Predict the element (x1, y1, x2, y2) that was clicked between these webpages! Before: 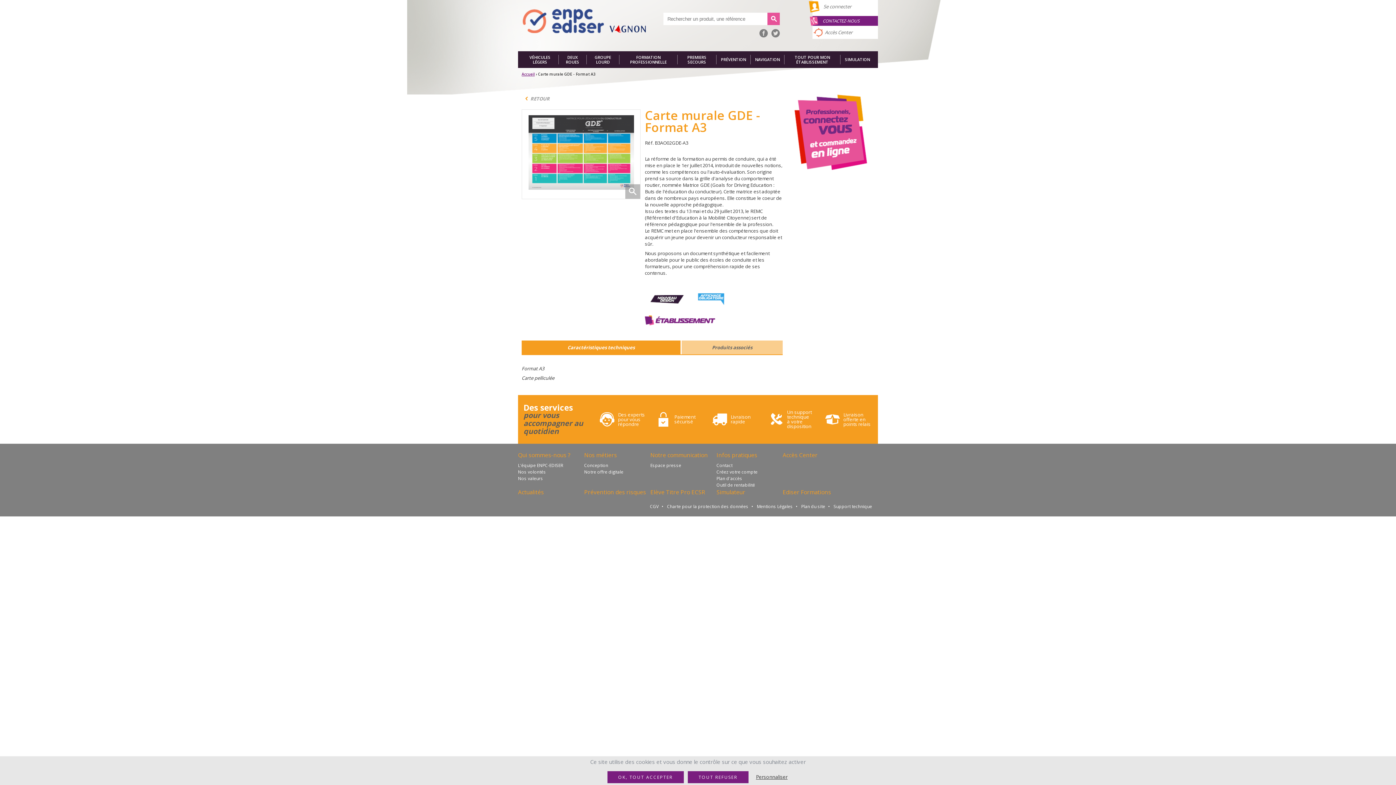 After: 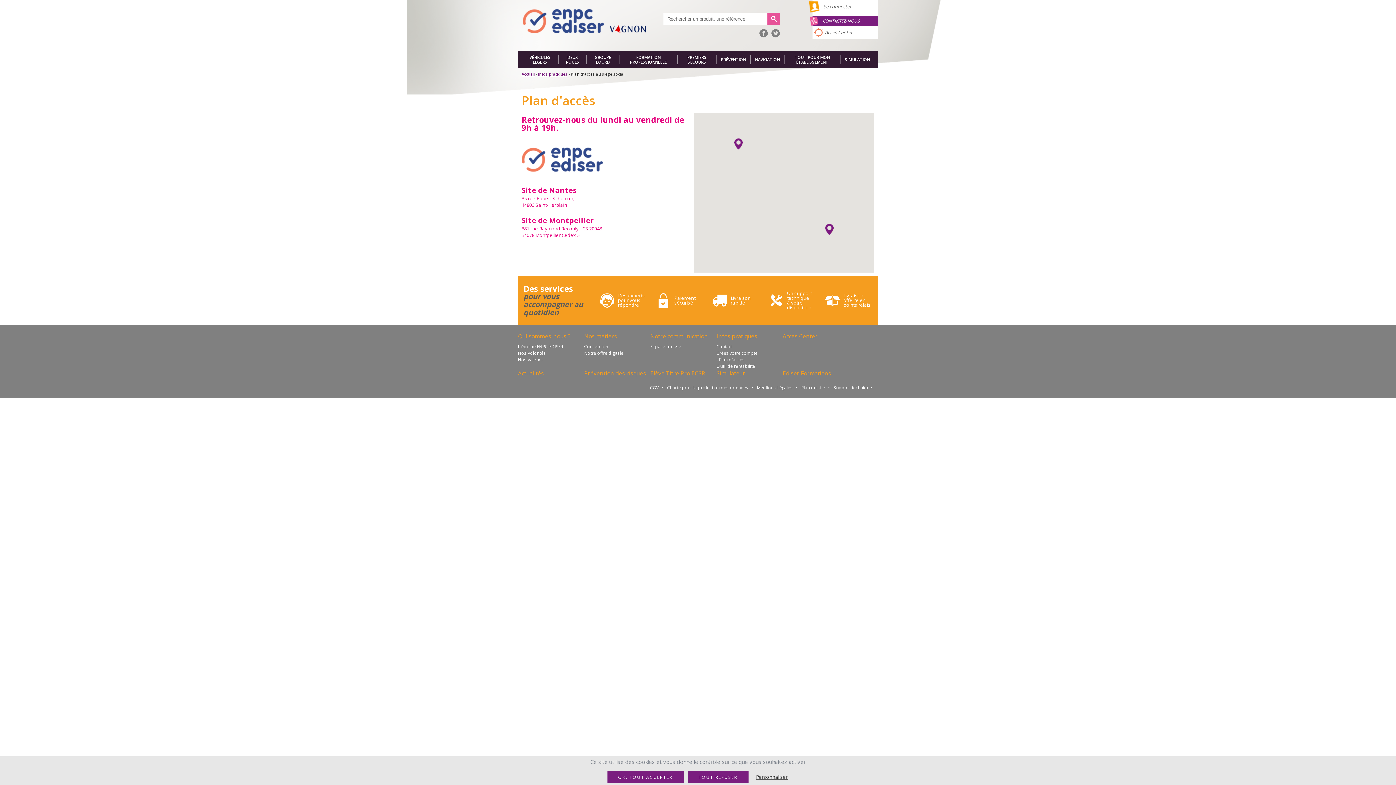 Action: bbox: (716, 475, 742, 481) label: Plan d'accès